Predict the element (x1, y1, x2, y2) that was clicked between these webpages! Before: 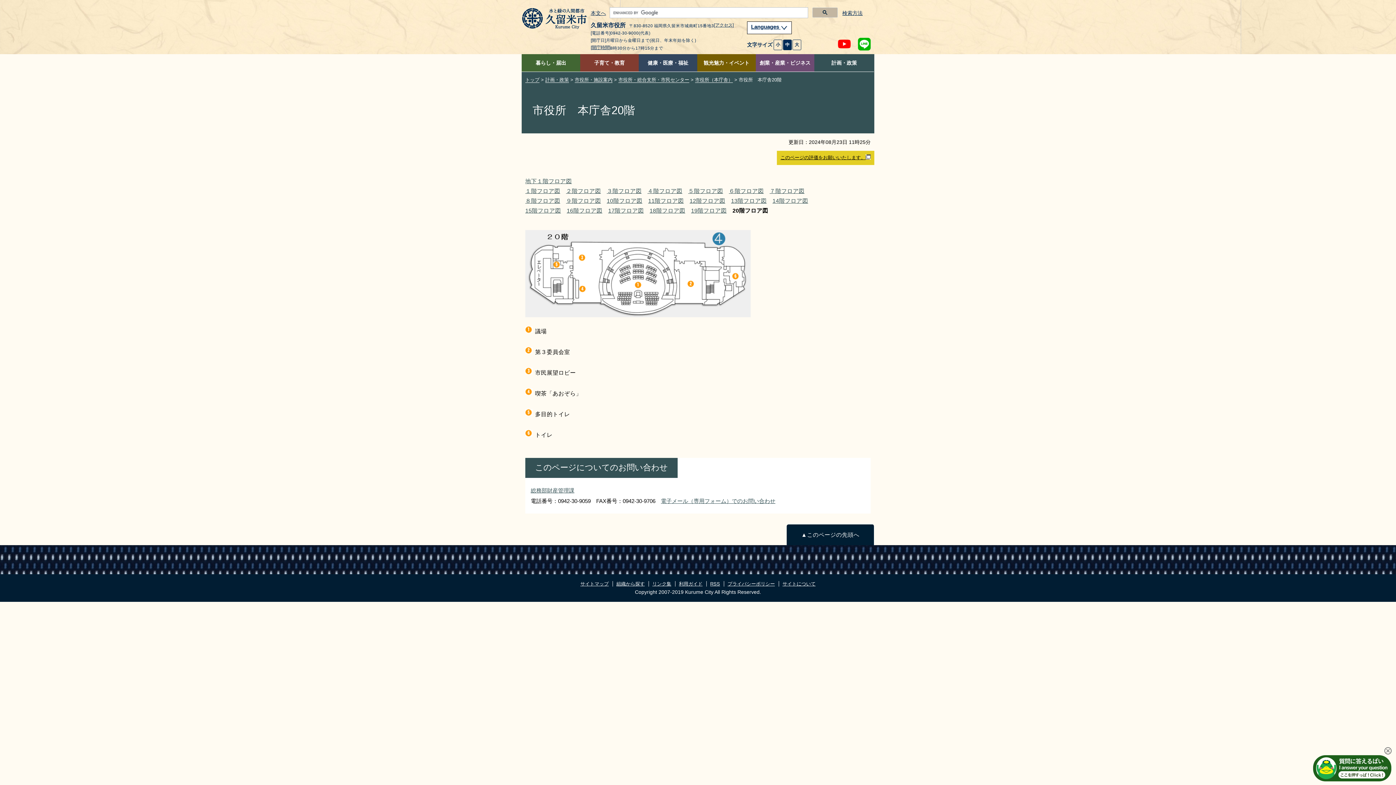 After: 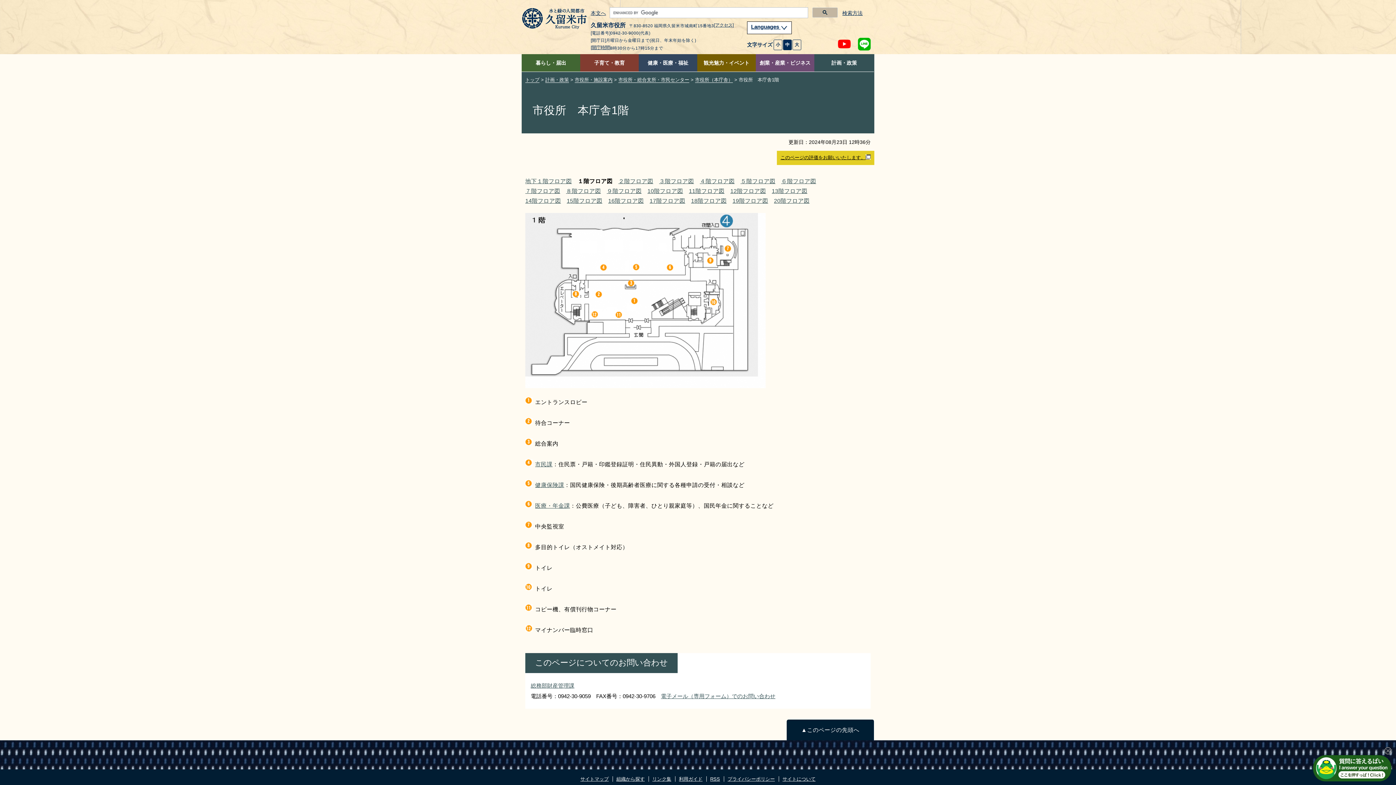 Action: bbox: (525, 188, 560, 194) label: １階フロア図